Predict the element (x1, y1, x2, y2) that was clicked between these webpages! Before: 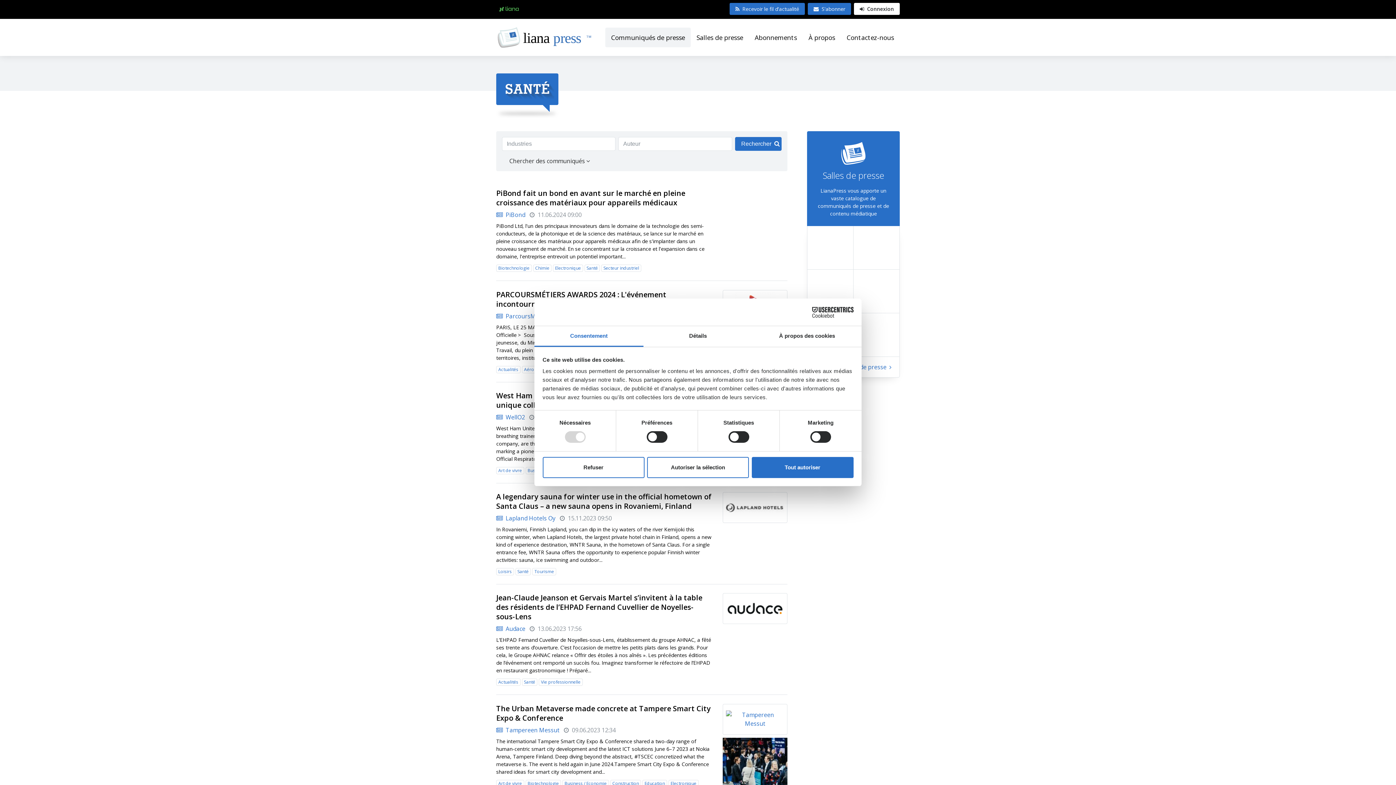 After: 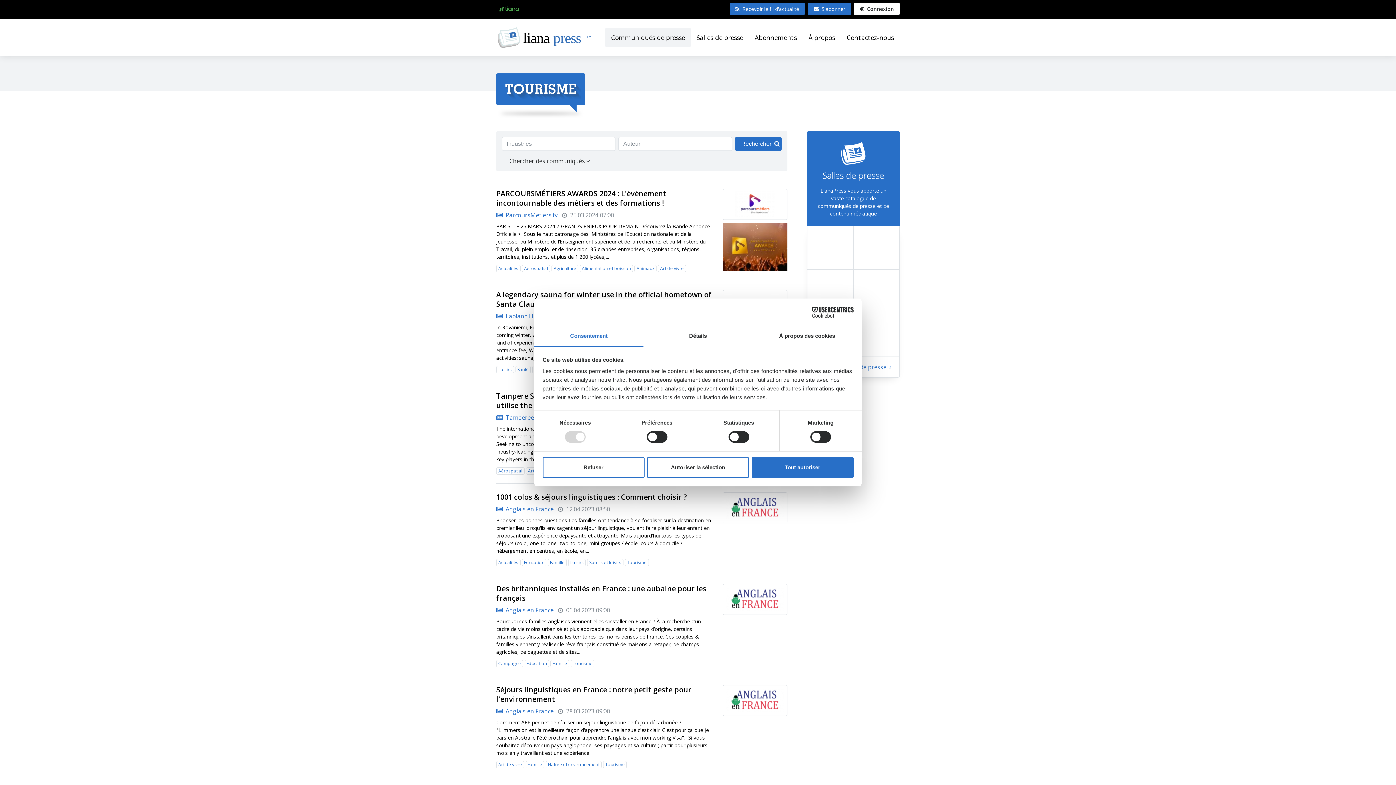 Action: label: Tourisme bbox: (532, 568, 556, 575)